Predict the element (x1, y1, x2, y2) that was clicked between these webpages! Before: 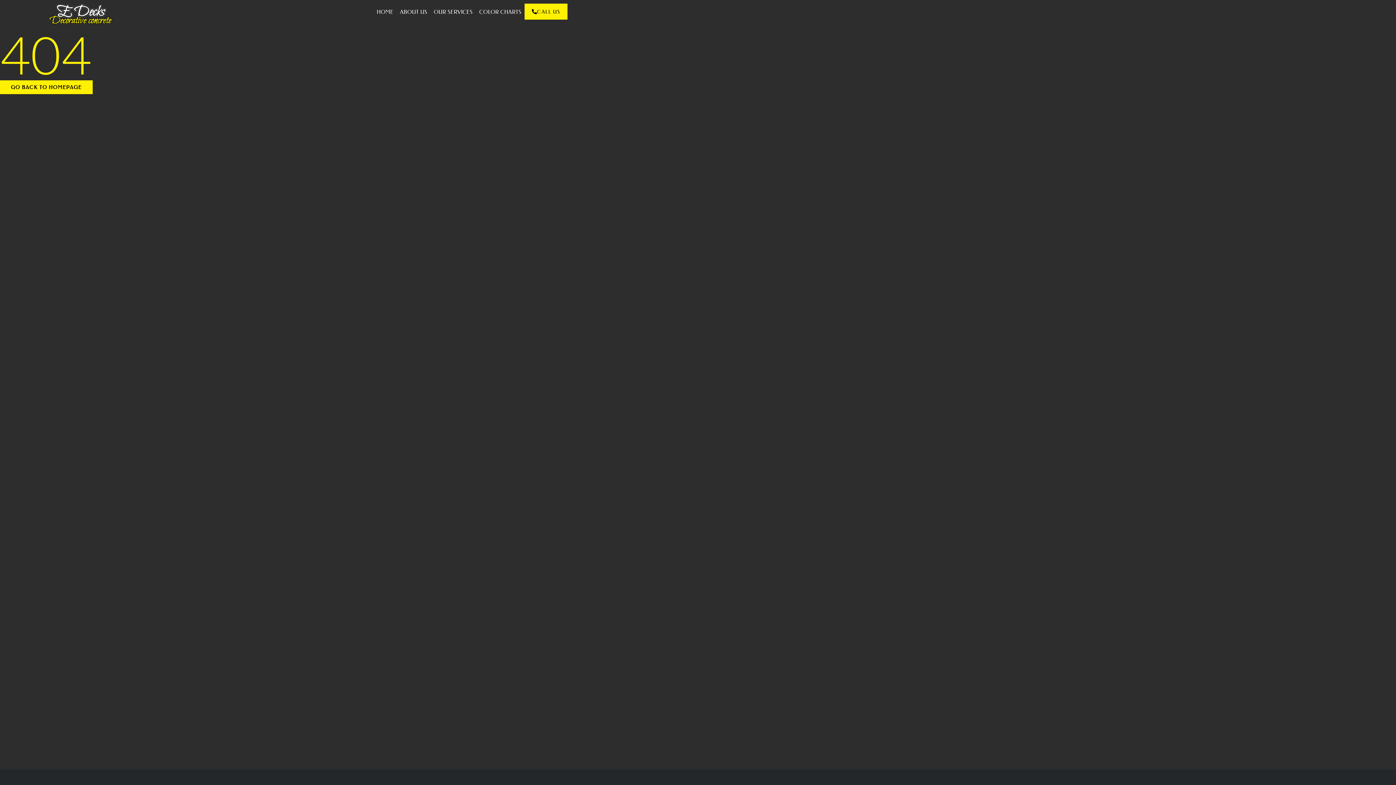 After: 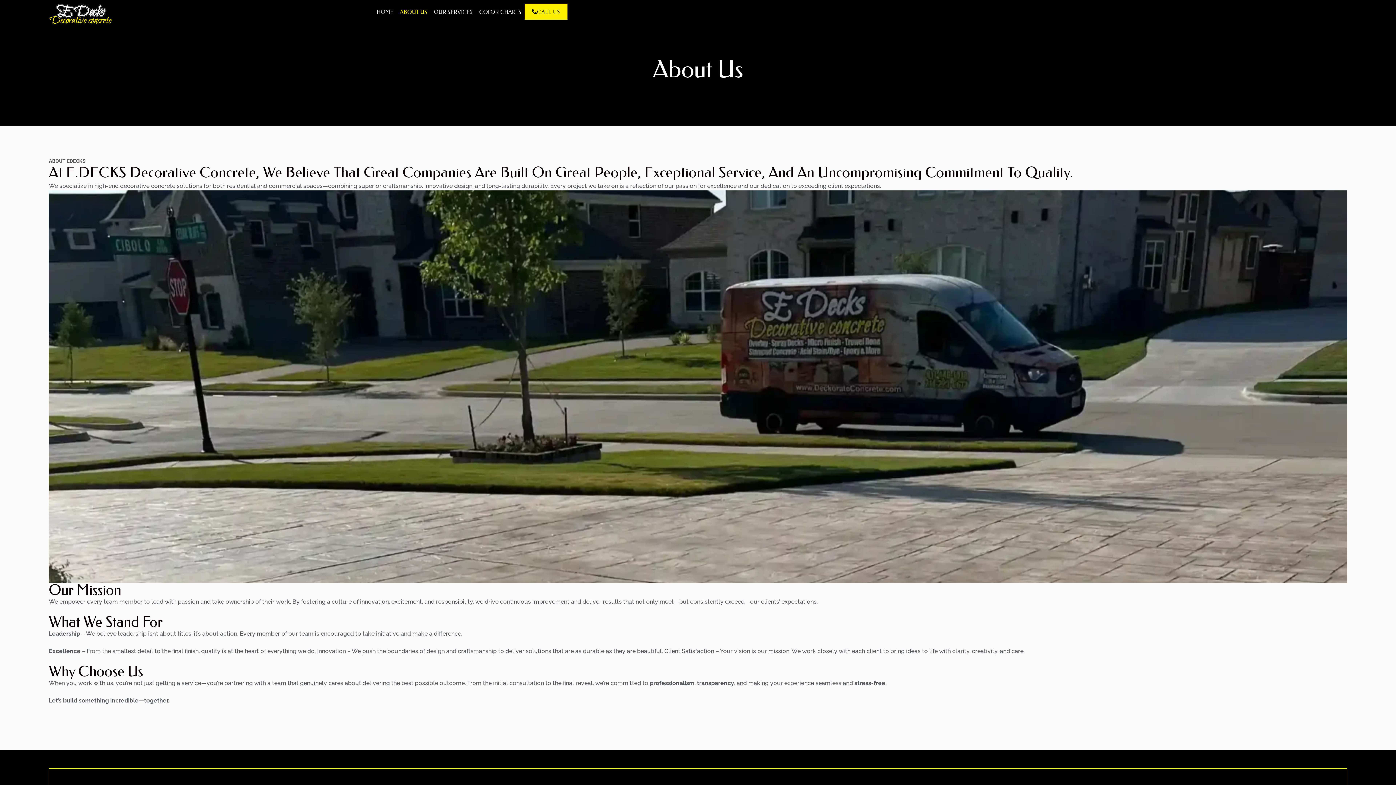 Action: bbox: (396, 3, 430, 20) label: ABOUT US